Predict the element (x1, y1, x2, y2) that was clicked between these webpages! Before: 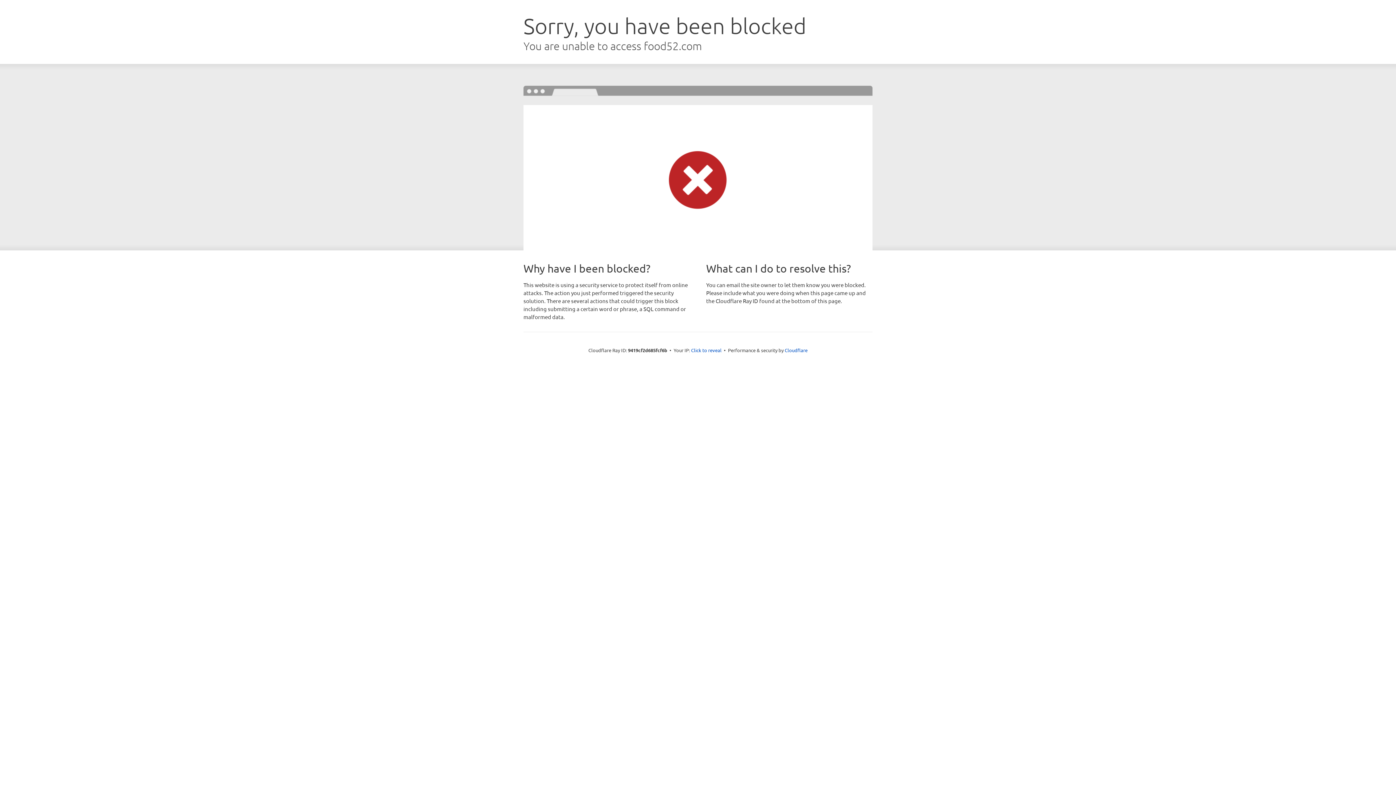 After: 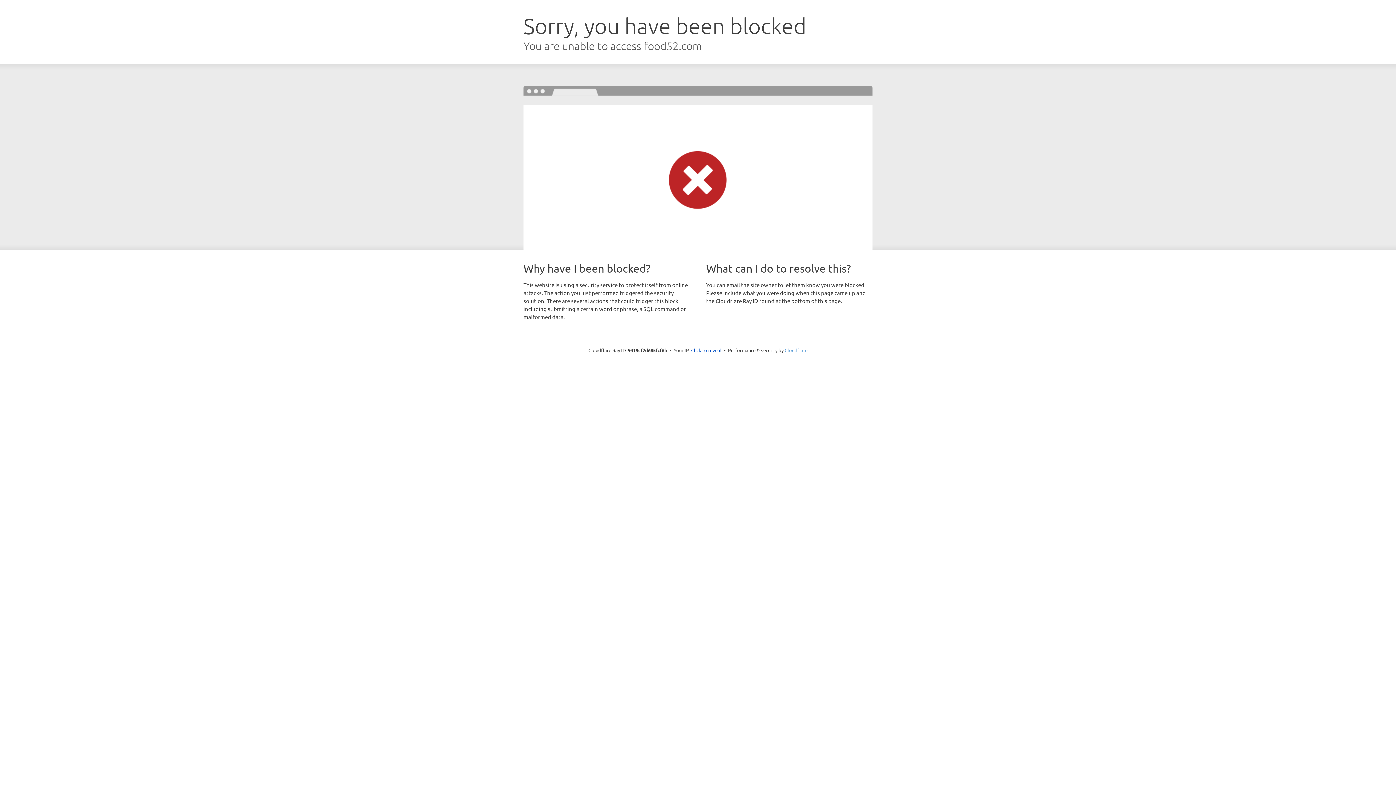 Action: bbox: (784, 347, 807, 353) label: Cloudflare